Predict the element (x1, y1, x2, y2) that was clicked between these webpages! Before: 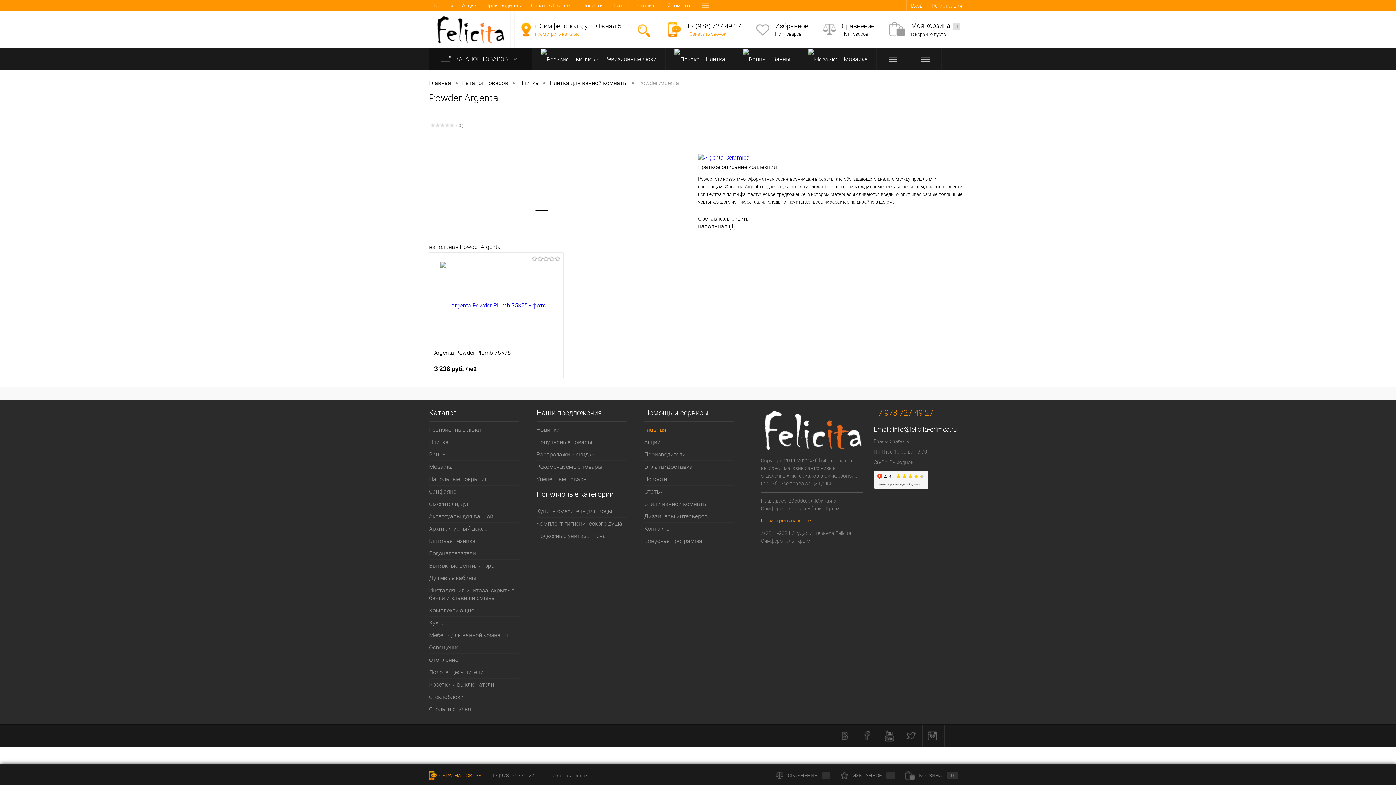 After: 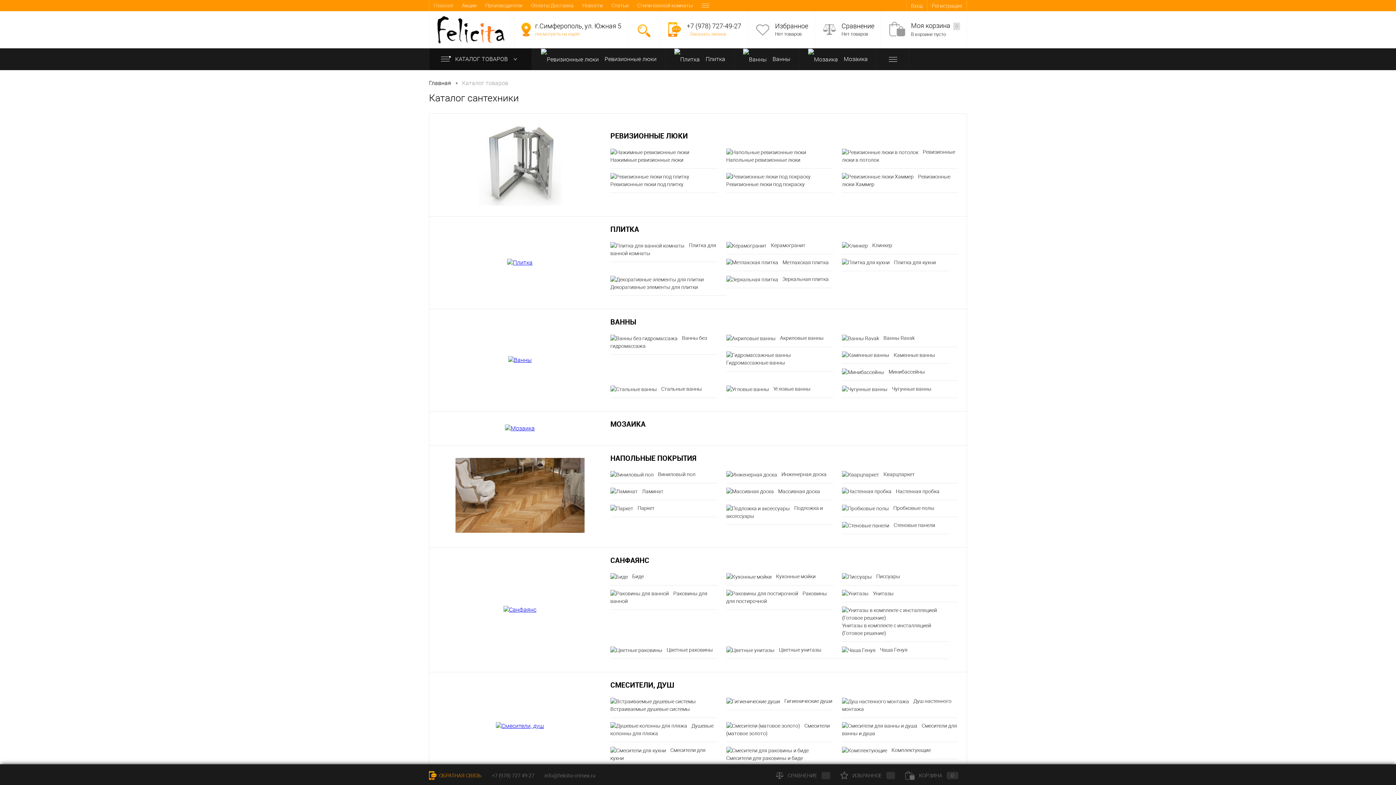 Action: label: КАТАЛОГ ТОВАРОВ  bbox: (429, 48, 532, 70)